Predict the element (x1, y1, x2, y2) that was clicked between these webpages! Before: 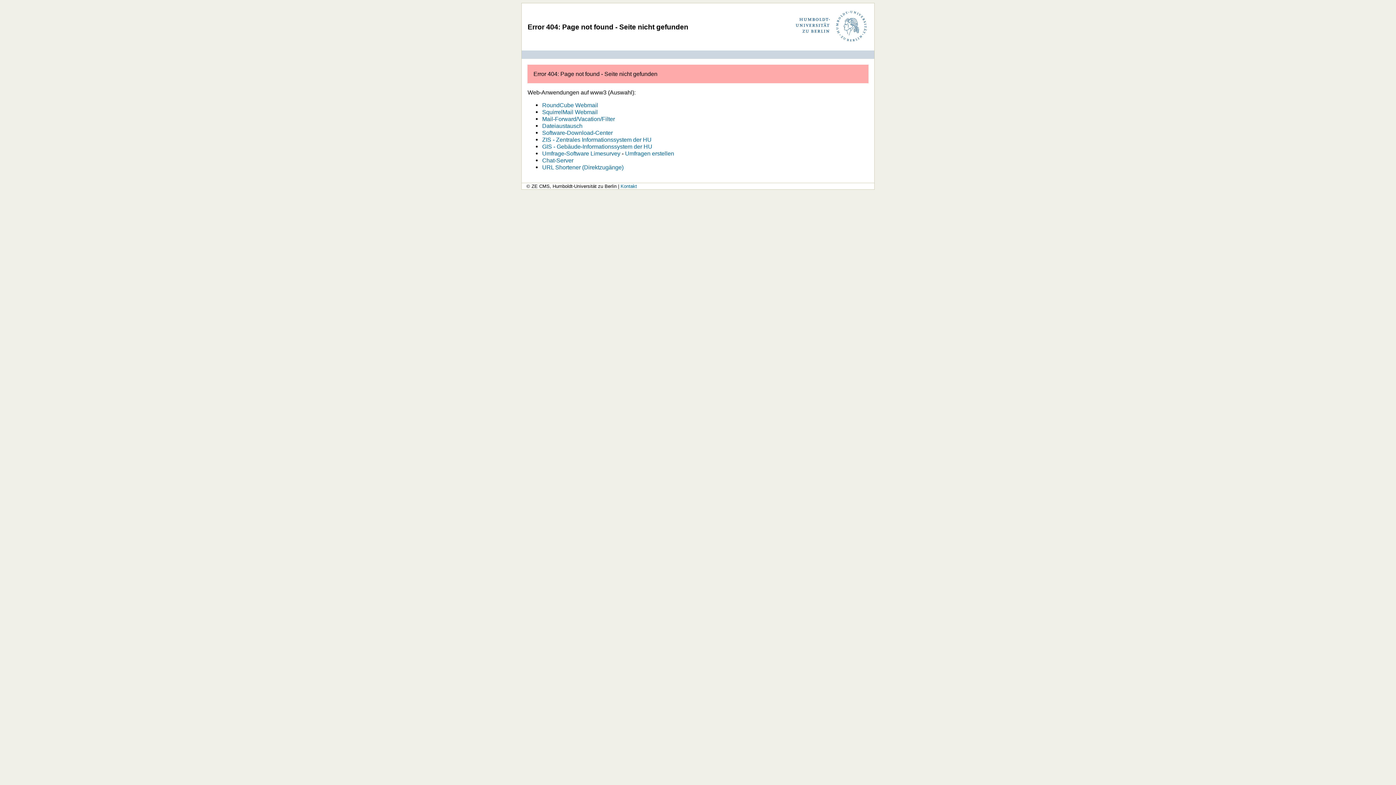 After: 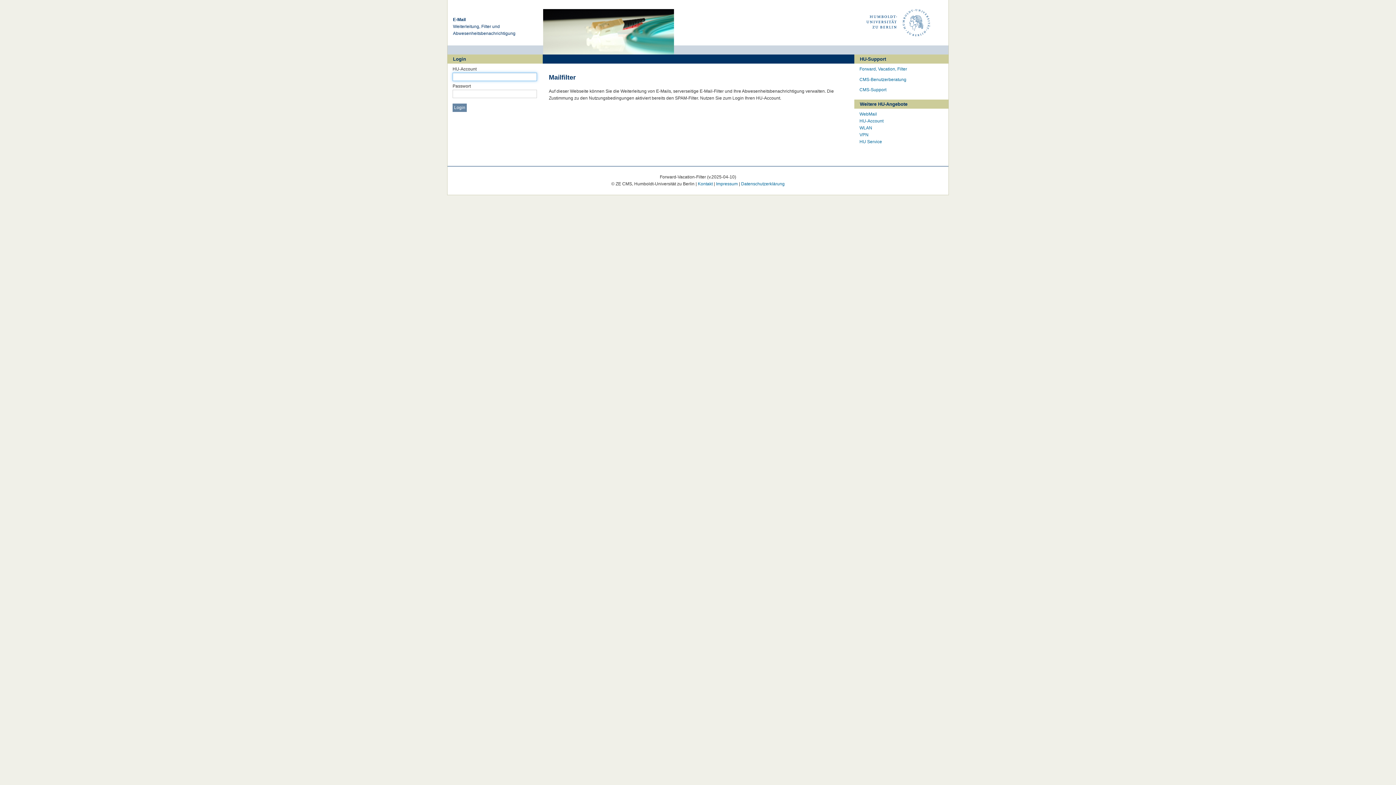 Action: bbox: (542, 115, 615, 122) label: Mail-Forward/Vacation/Filter